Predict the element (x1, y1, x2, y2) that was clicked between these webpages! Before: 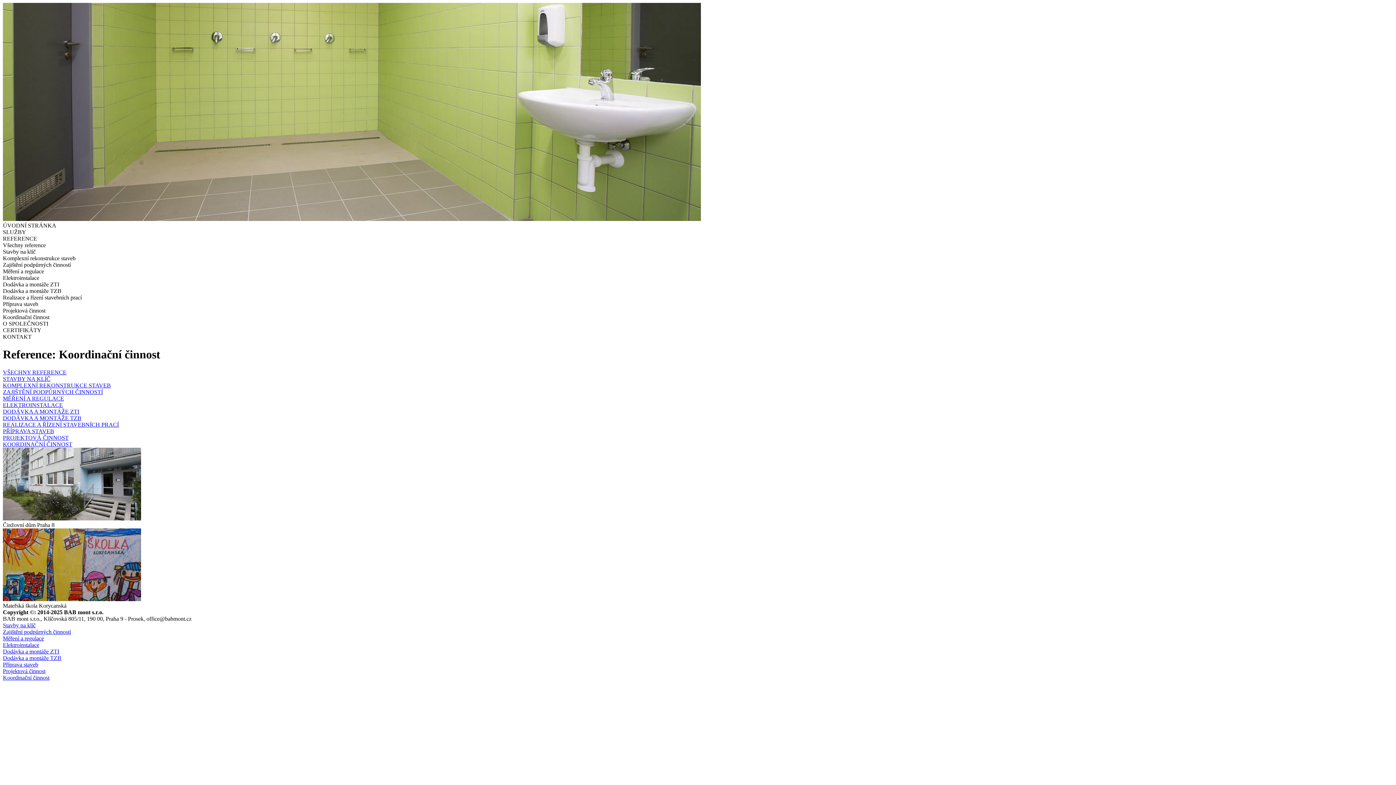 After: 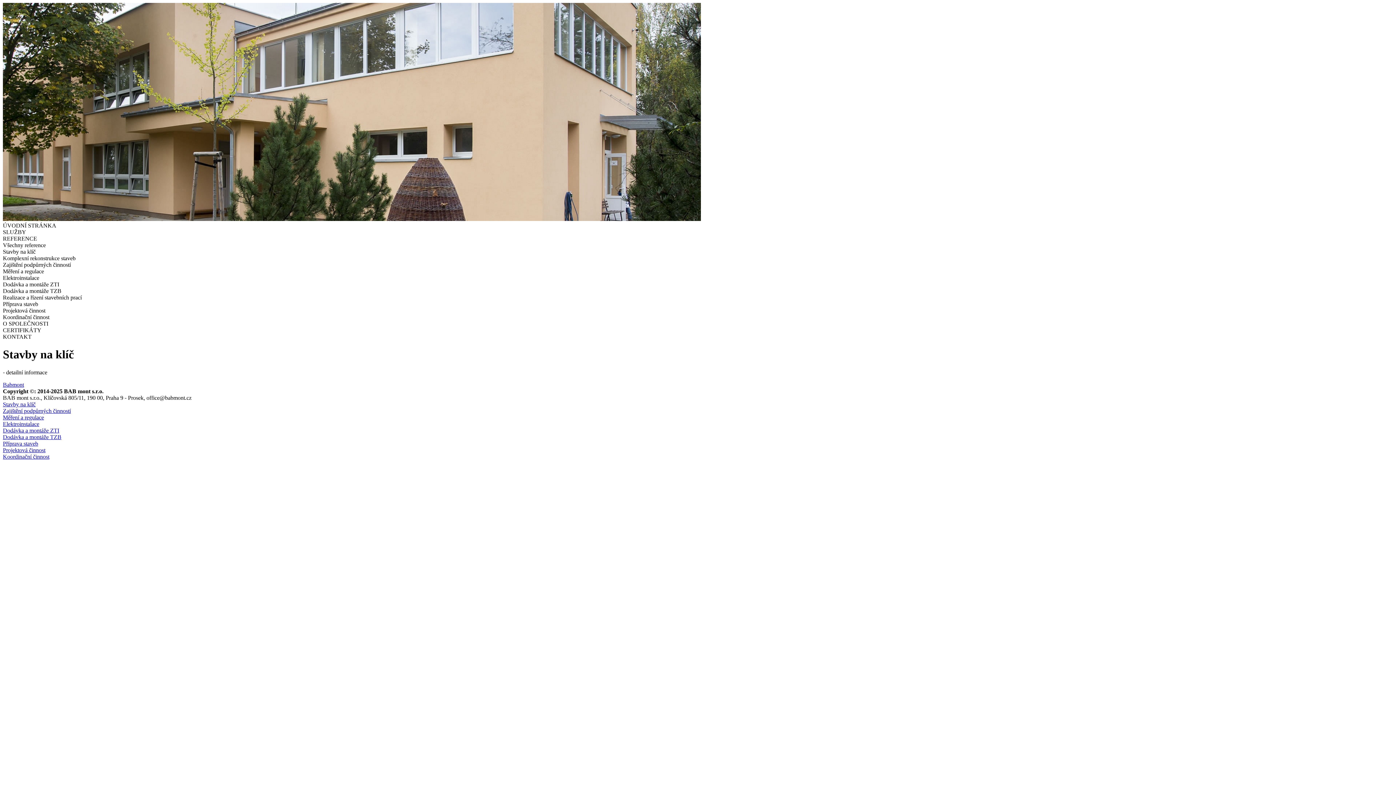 Action: label: Stavby na klíč bbox: (2, 622, 35, 628)